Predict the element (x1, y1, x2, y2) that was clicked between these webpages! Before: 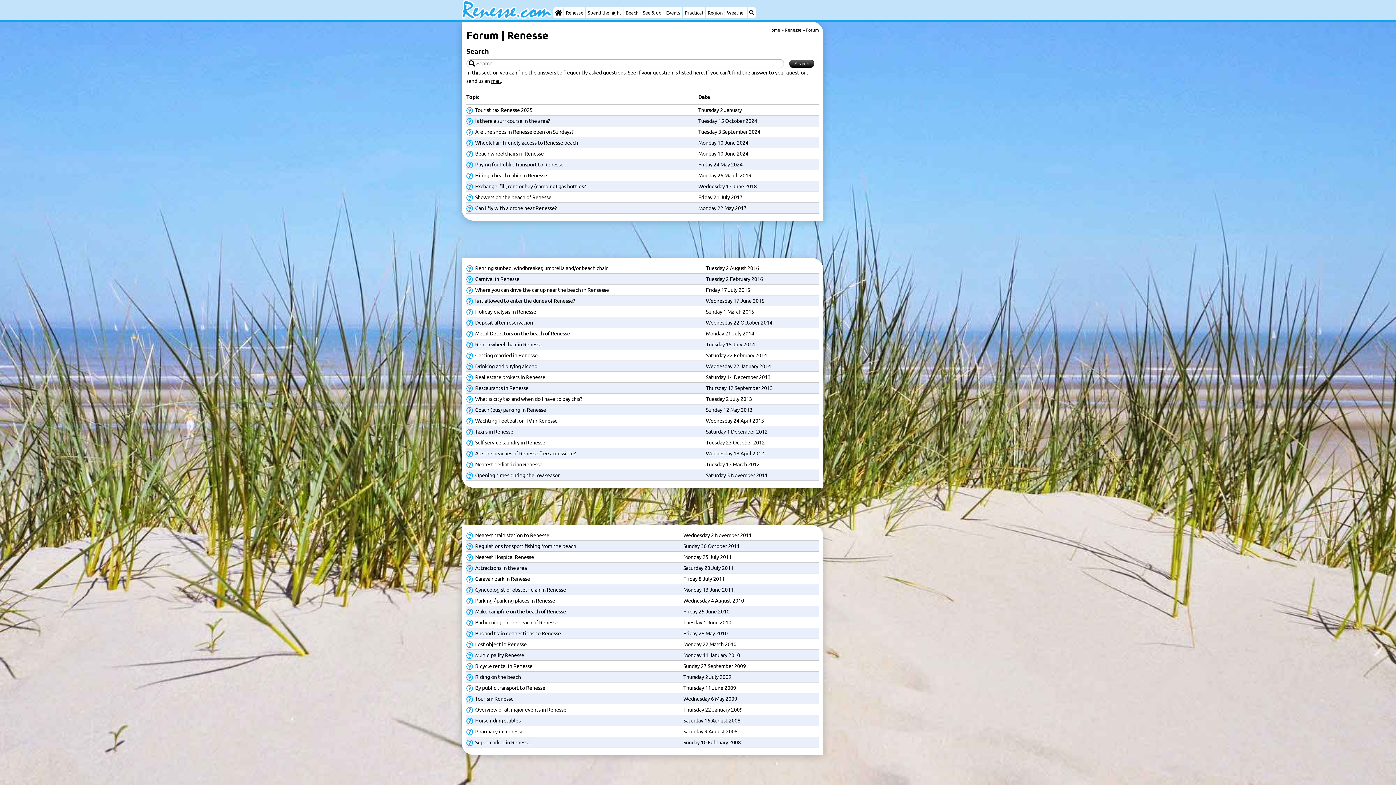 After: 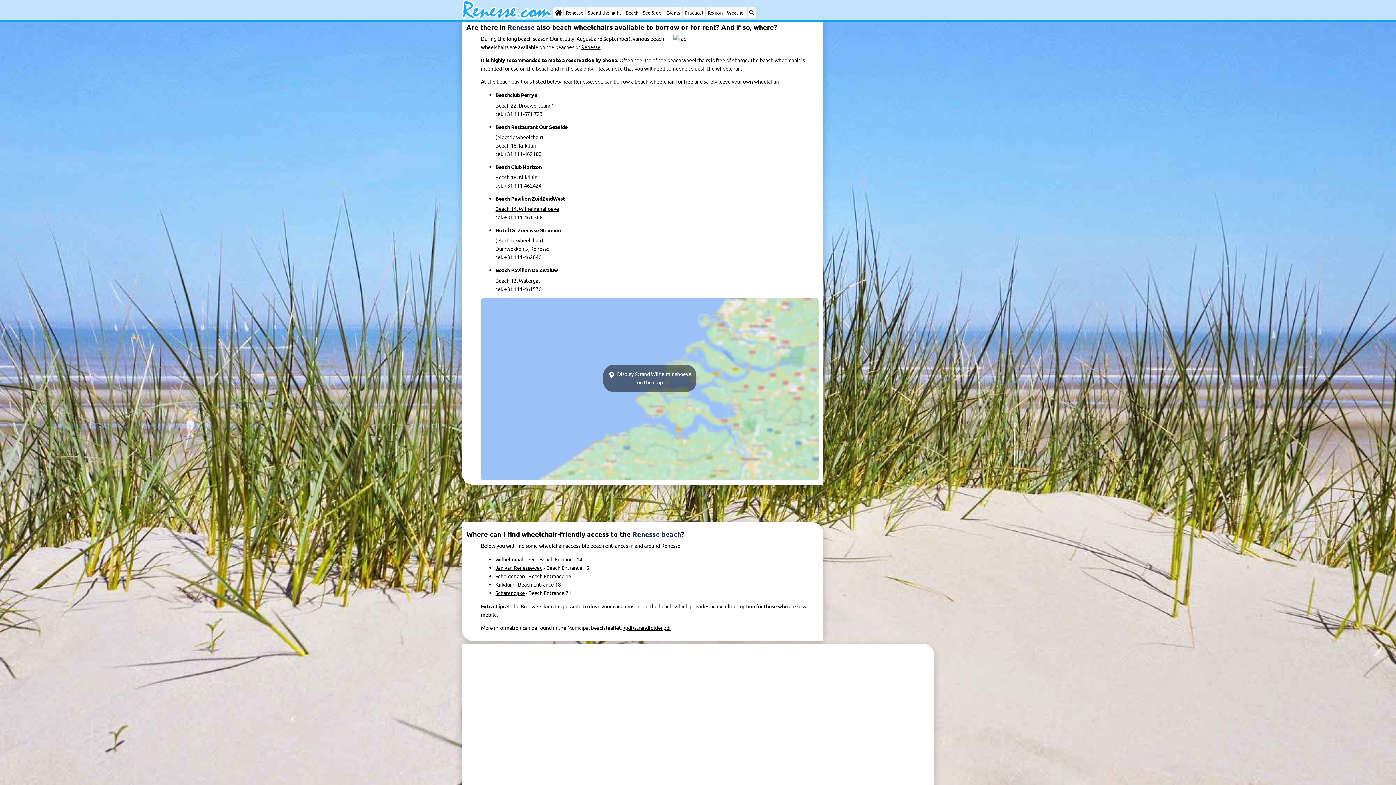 Action: bbox: (466, 149, 698, 157) label:  Beach wheelchairs in Renesse